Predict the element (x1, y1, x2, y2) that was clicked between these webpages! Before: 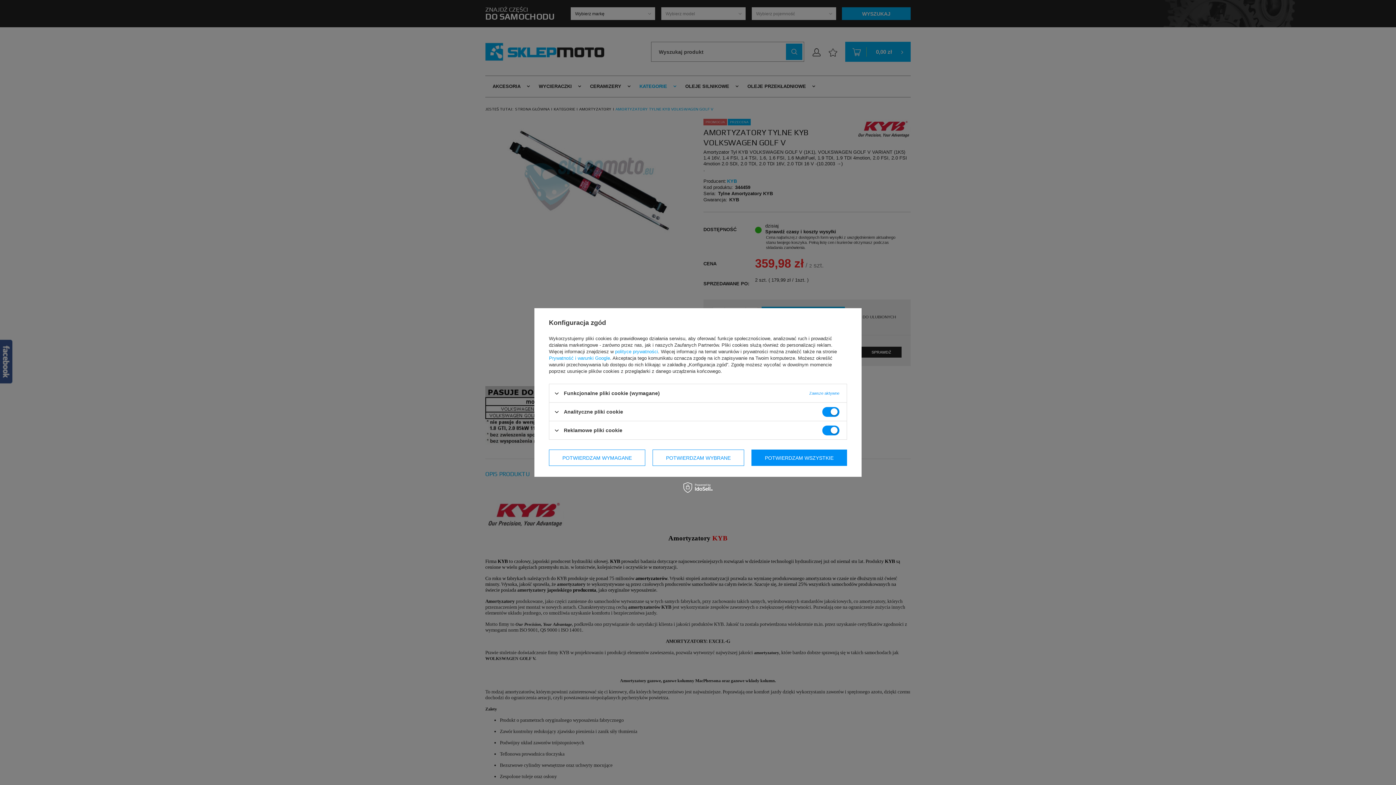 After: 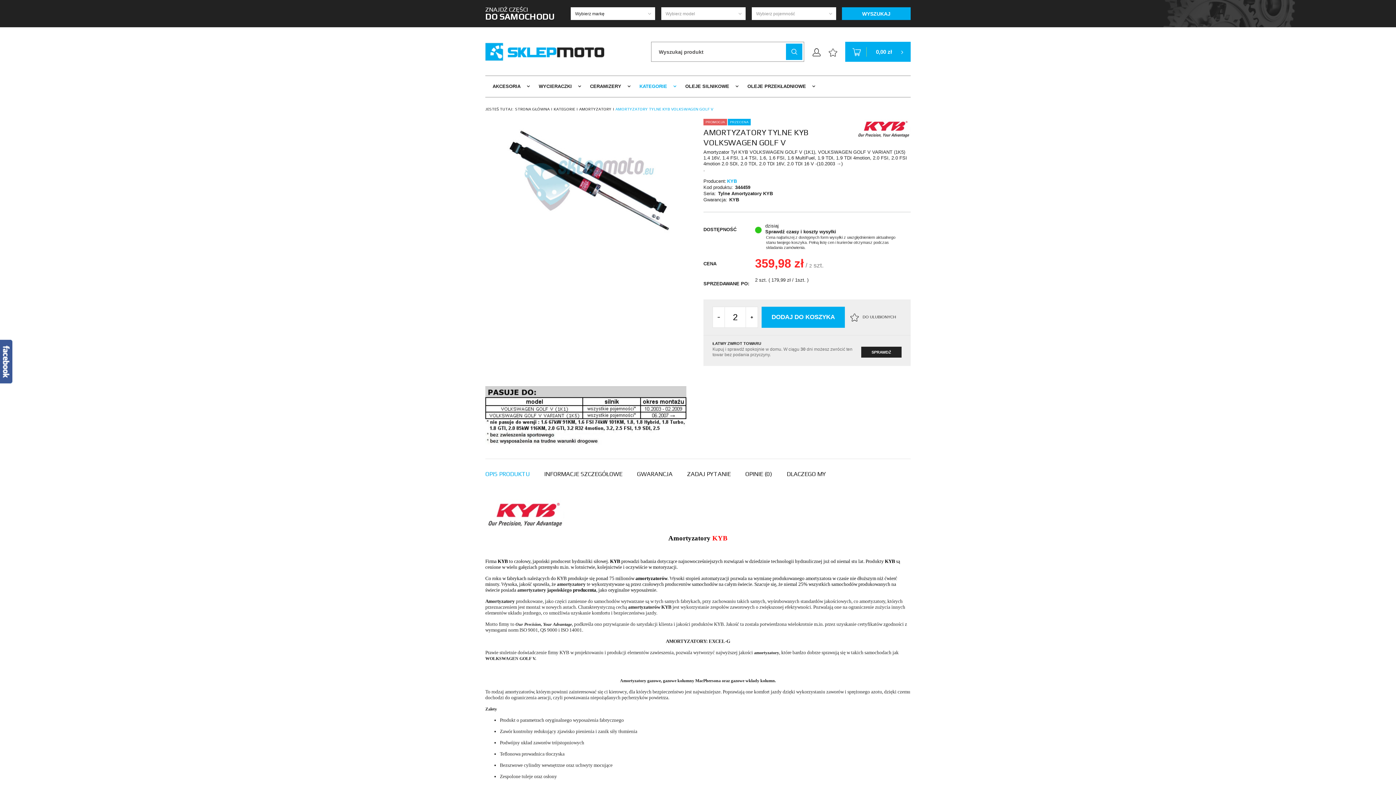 Action: label: POTWIERDZAM WYBRANE bbox: (652, 449, 744, 466)